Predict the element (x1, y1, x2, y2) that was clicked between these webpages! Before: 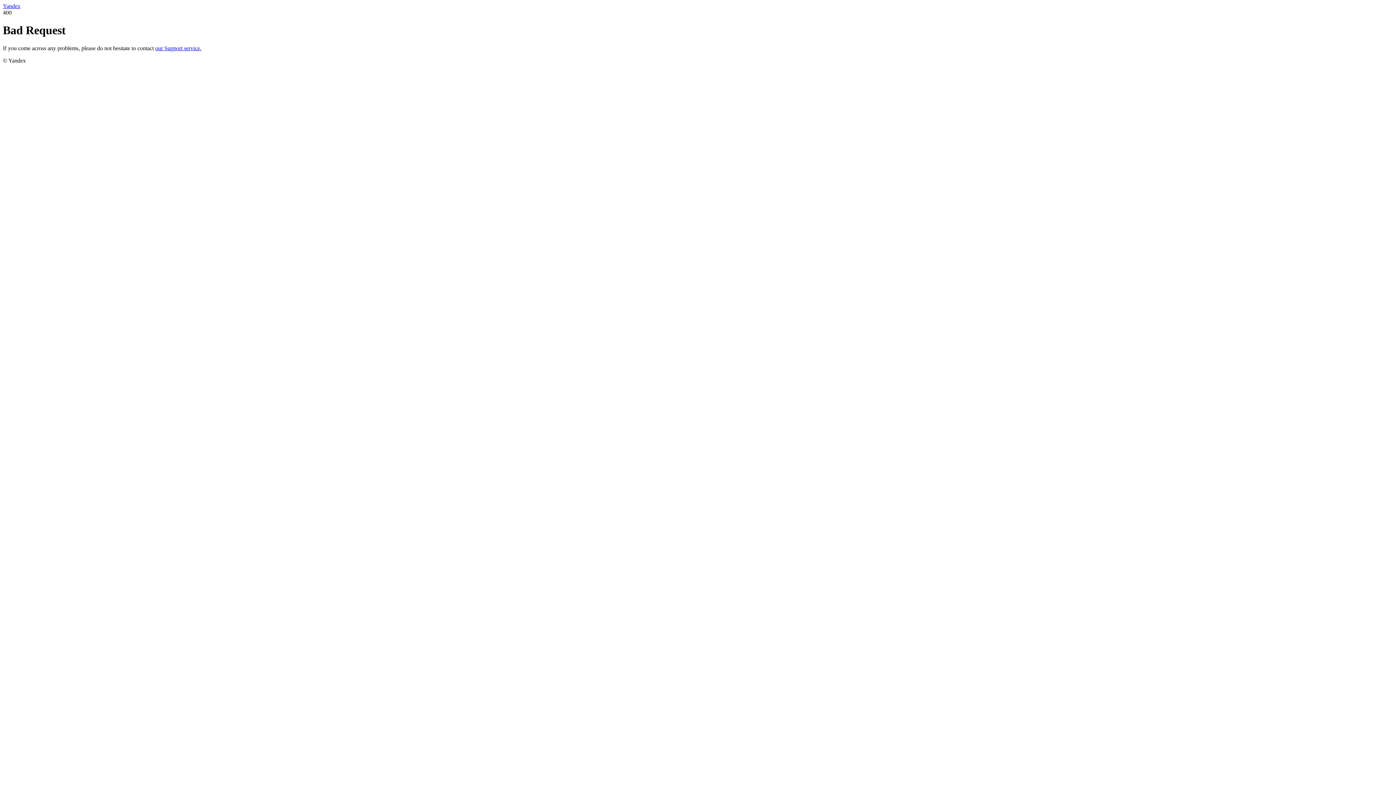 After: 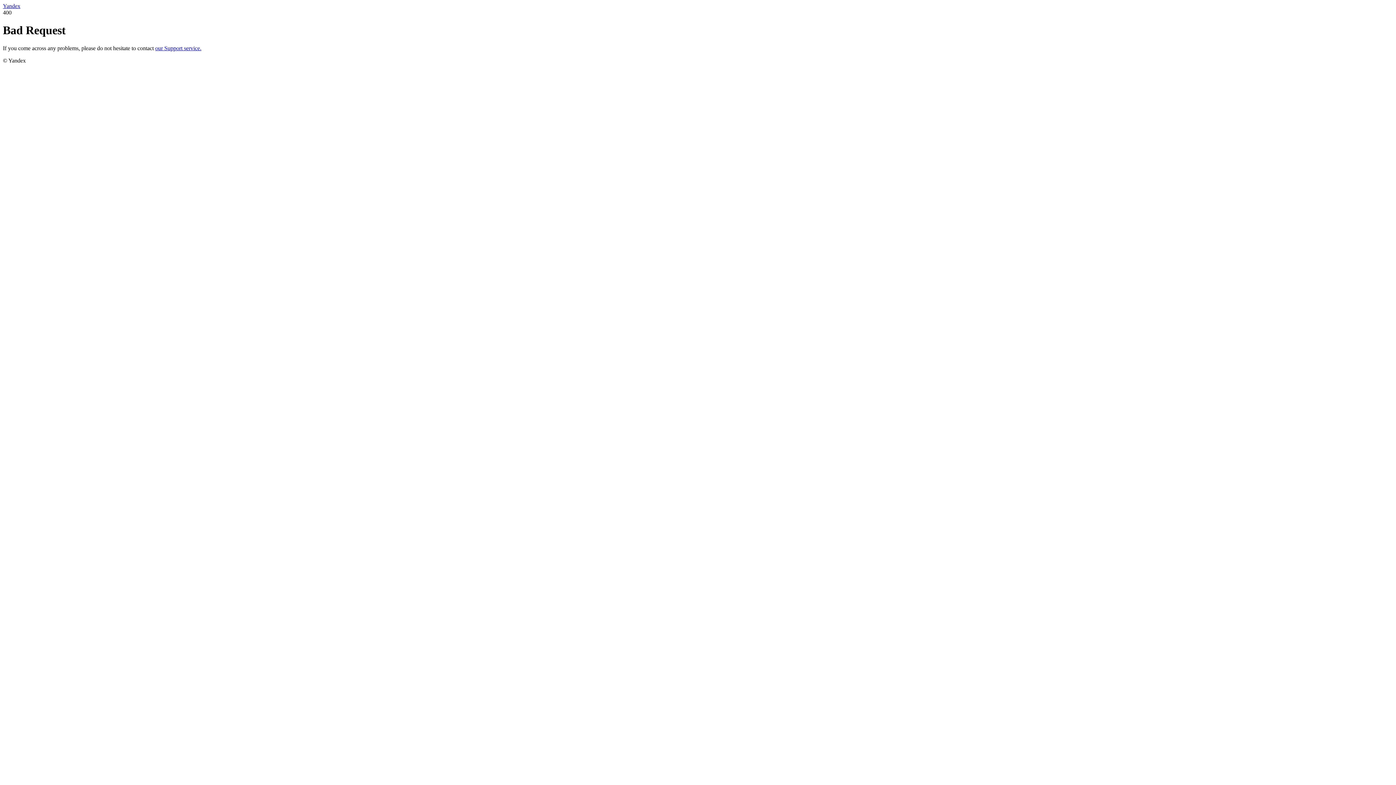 Action: label: Yandex bbox: (2, 2, 20, 9)